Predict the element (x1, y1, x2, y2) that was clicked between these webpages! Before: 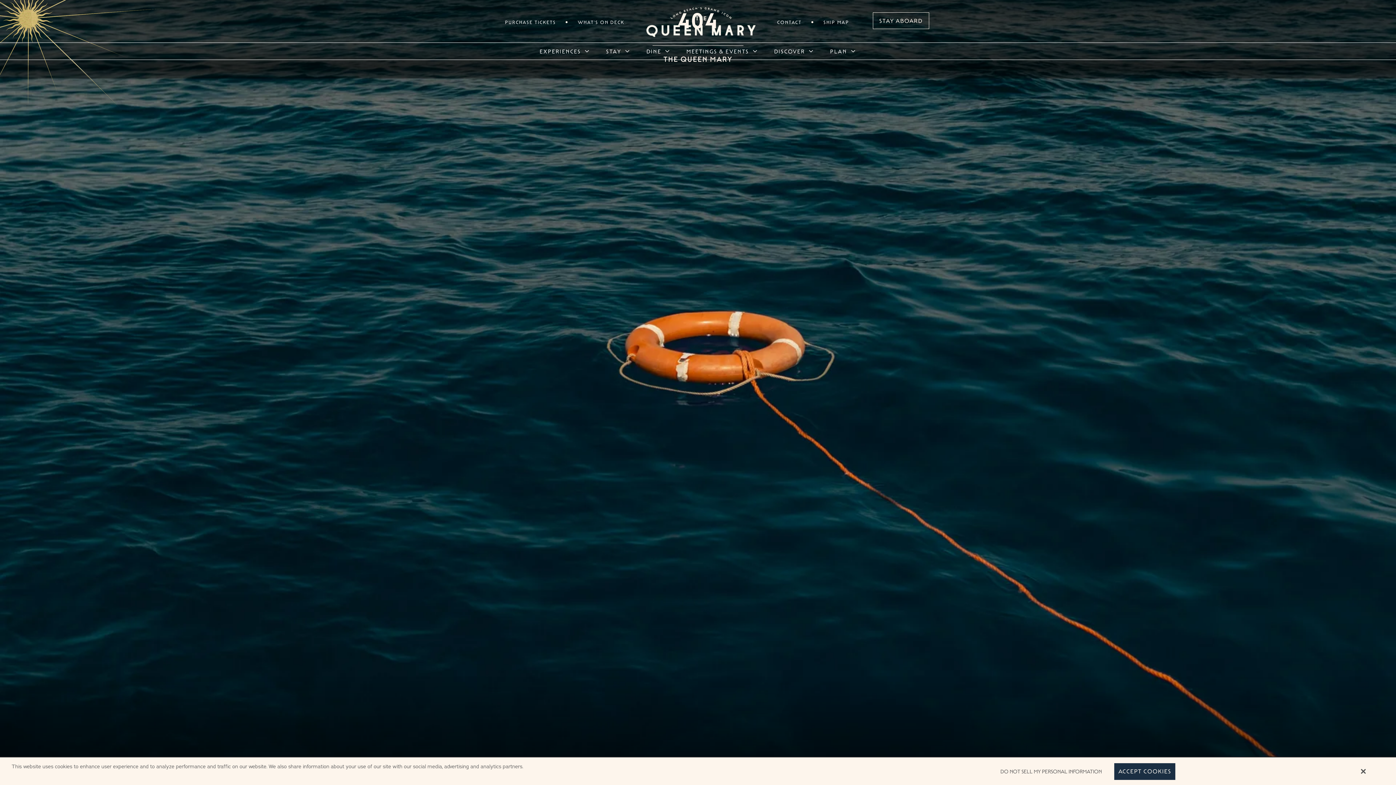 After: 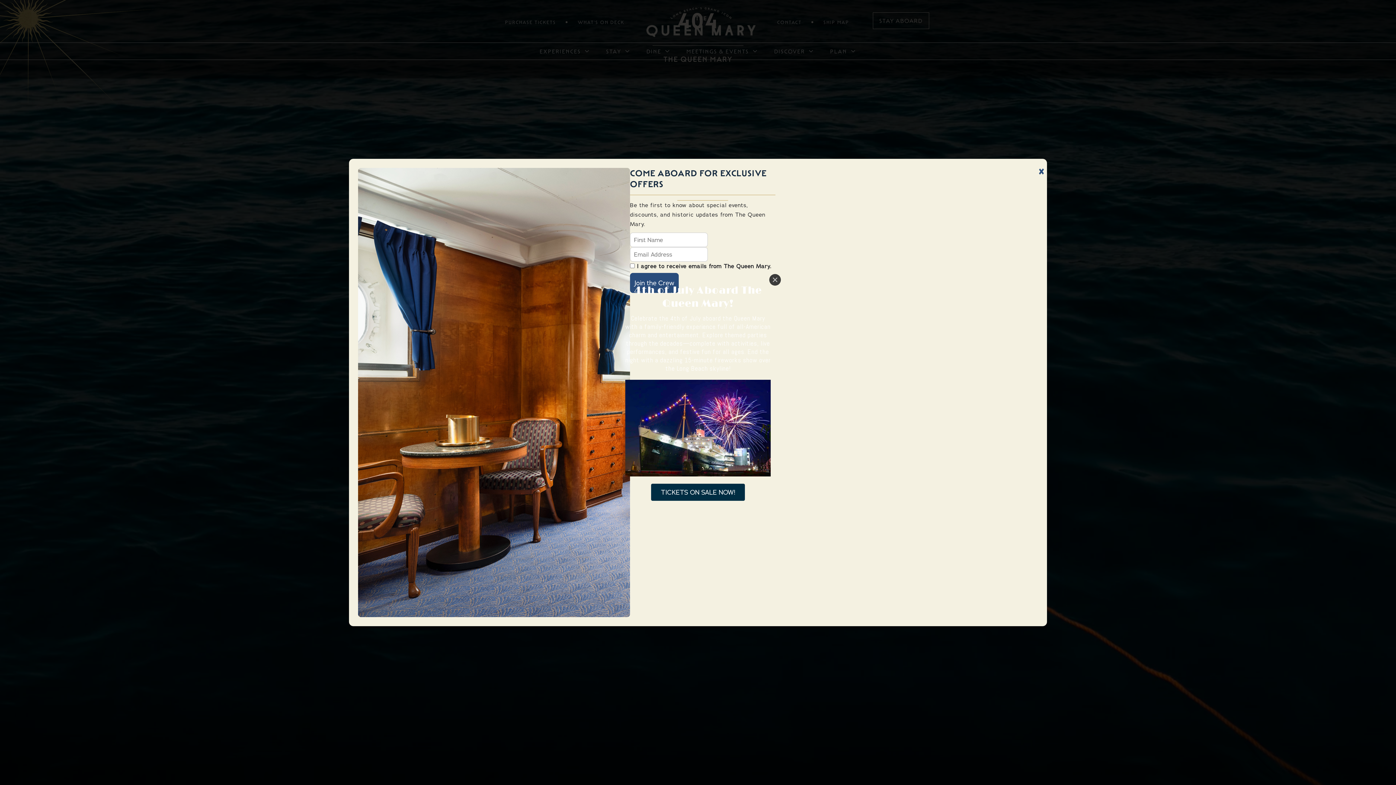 Action: bbox: (1361, 768, 1366, 774) label: Close Banner Button